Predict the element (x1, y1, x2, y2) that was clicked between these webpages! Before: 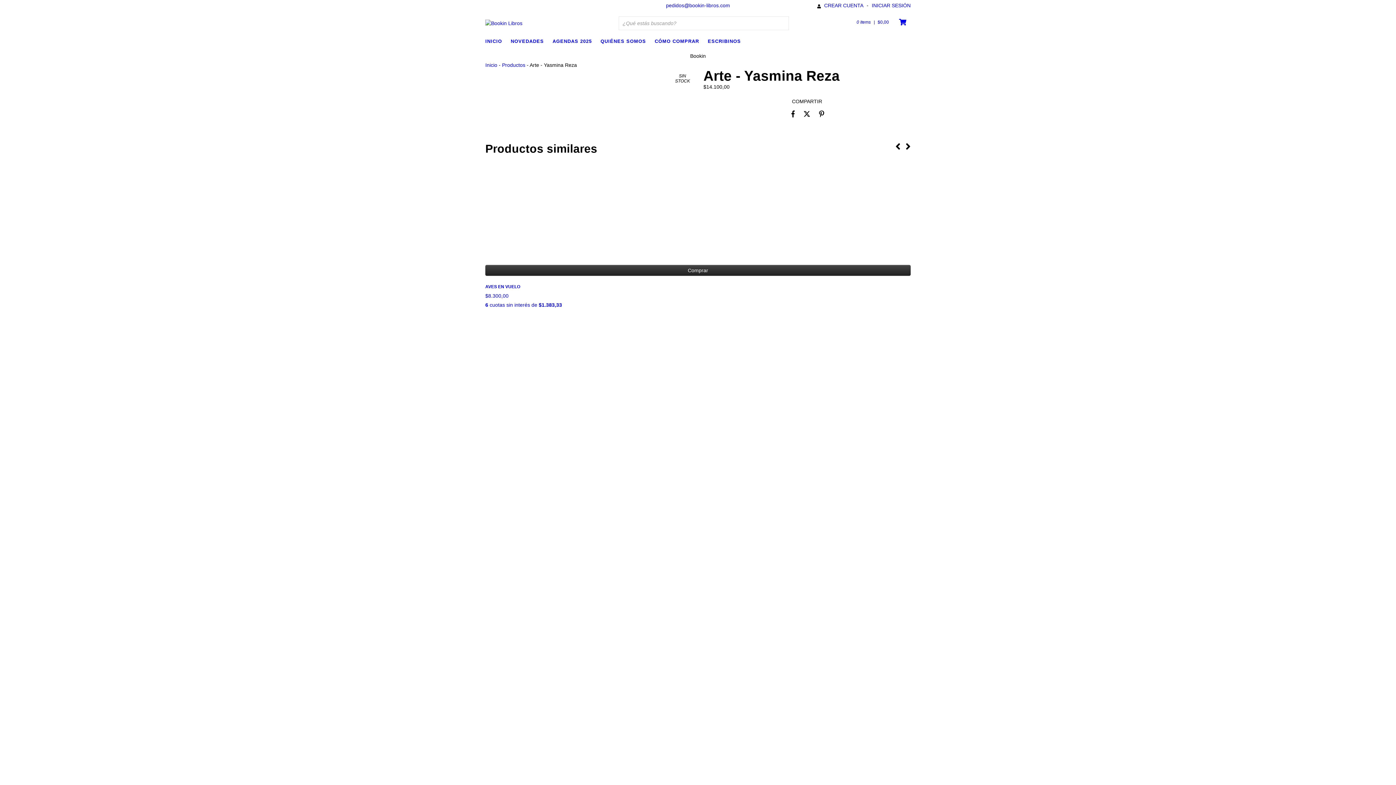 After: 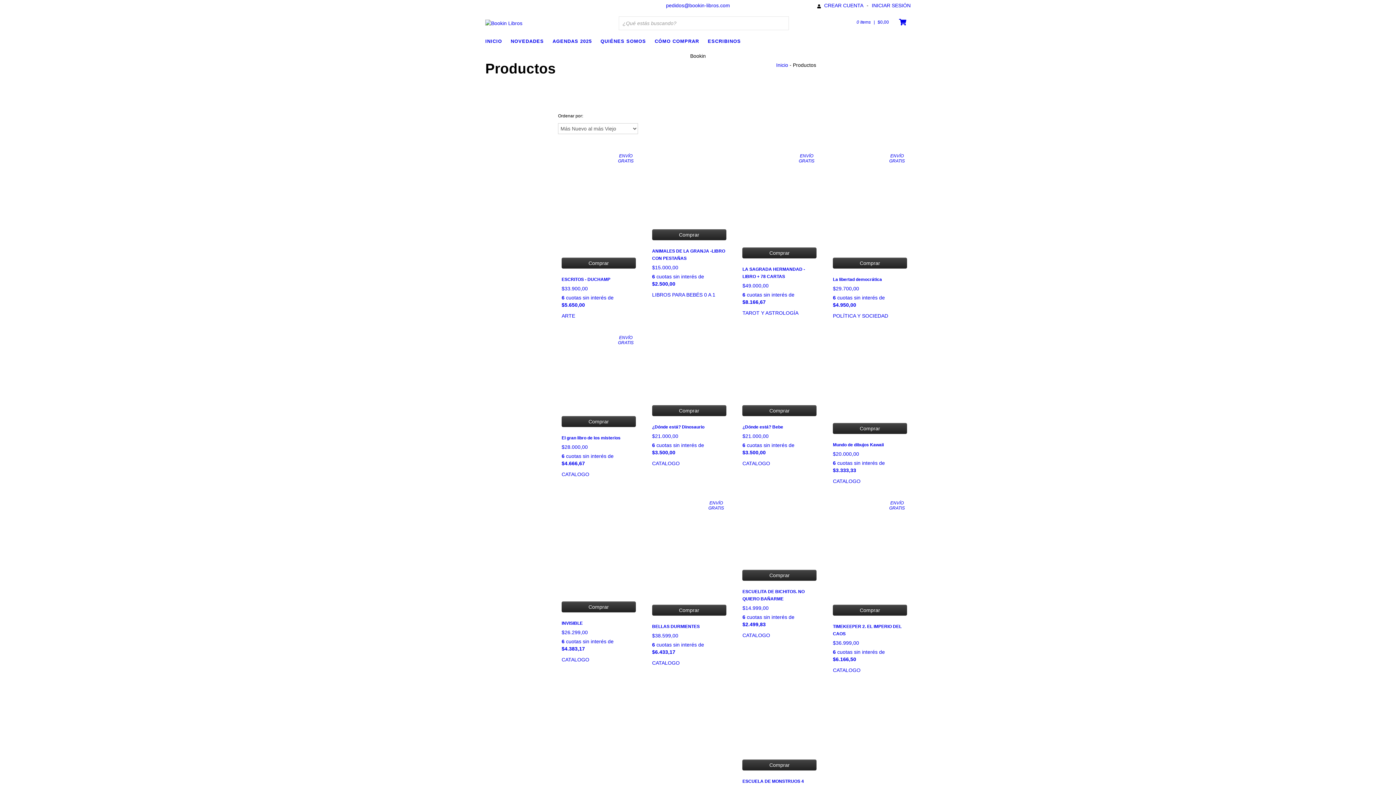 Action: label: Productos bbox: (502, 62, 525, 67)